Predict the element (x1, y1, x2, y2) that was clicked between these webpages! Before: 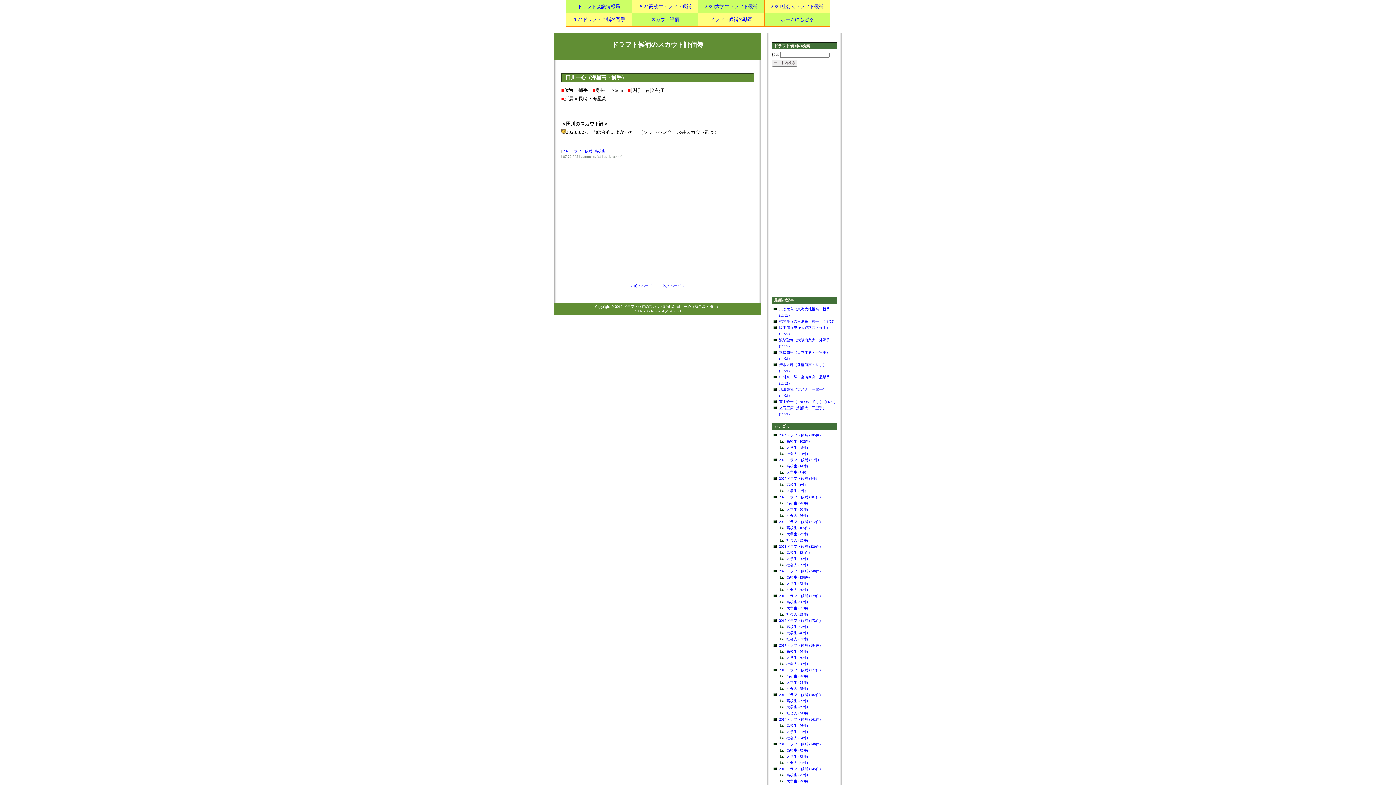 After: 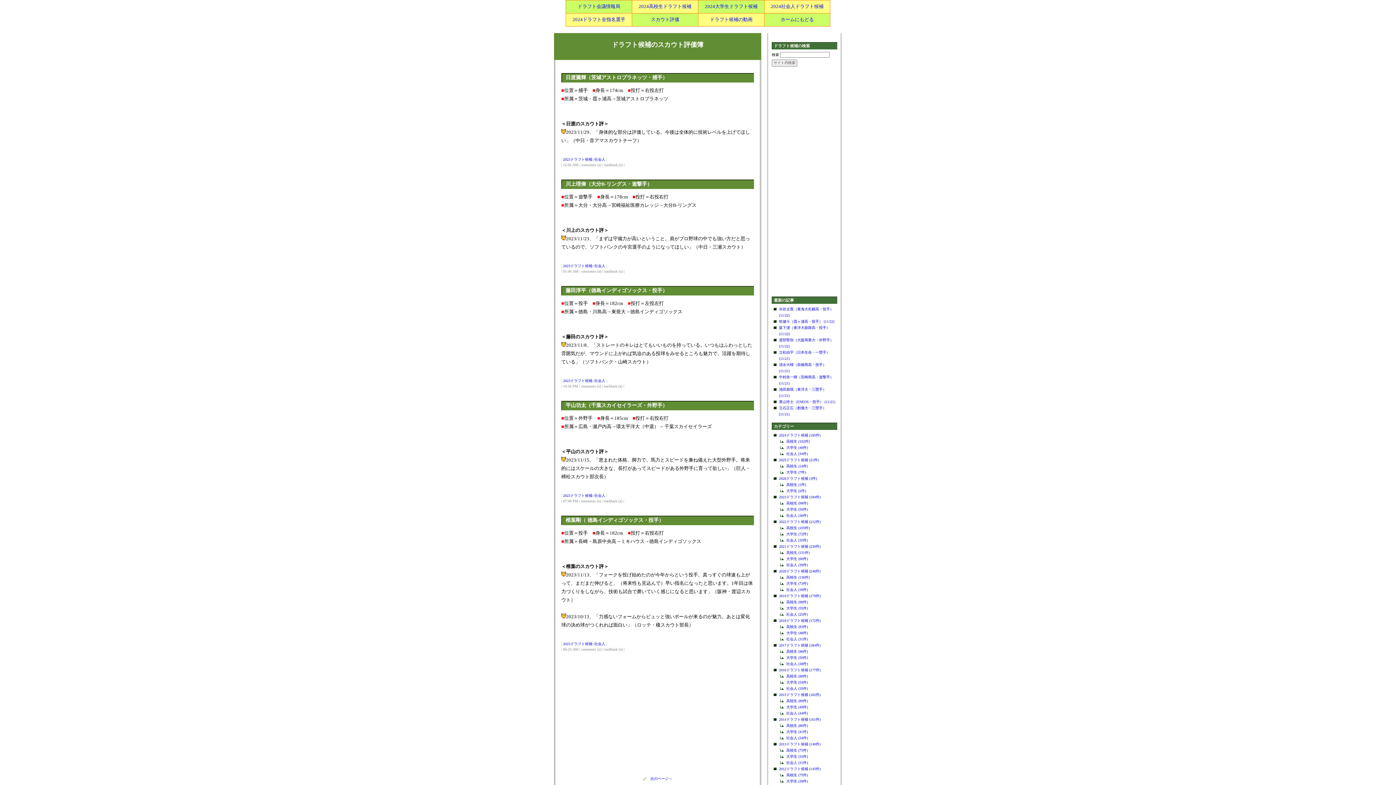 Action: bbox: (786, 513, 808, 517) label: 社会人 (36件)